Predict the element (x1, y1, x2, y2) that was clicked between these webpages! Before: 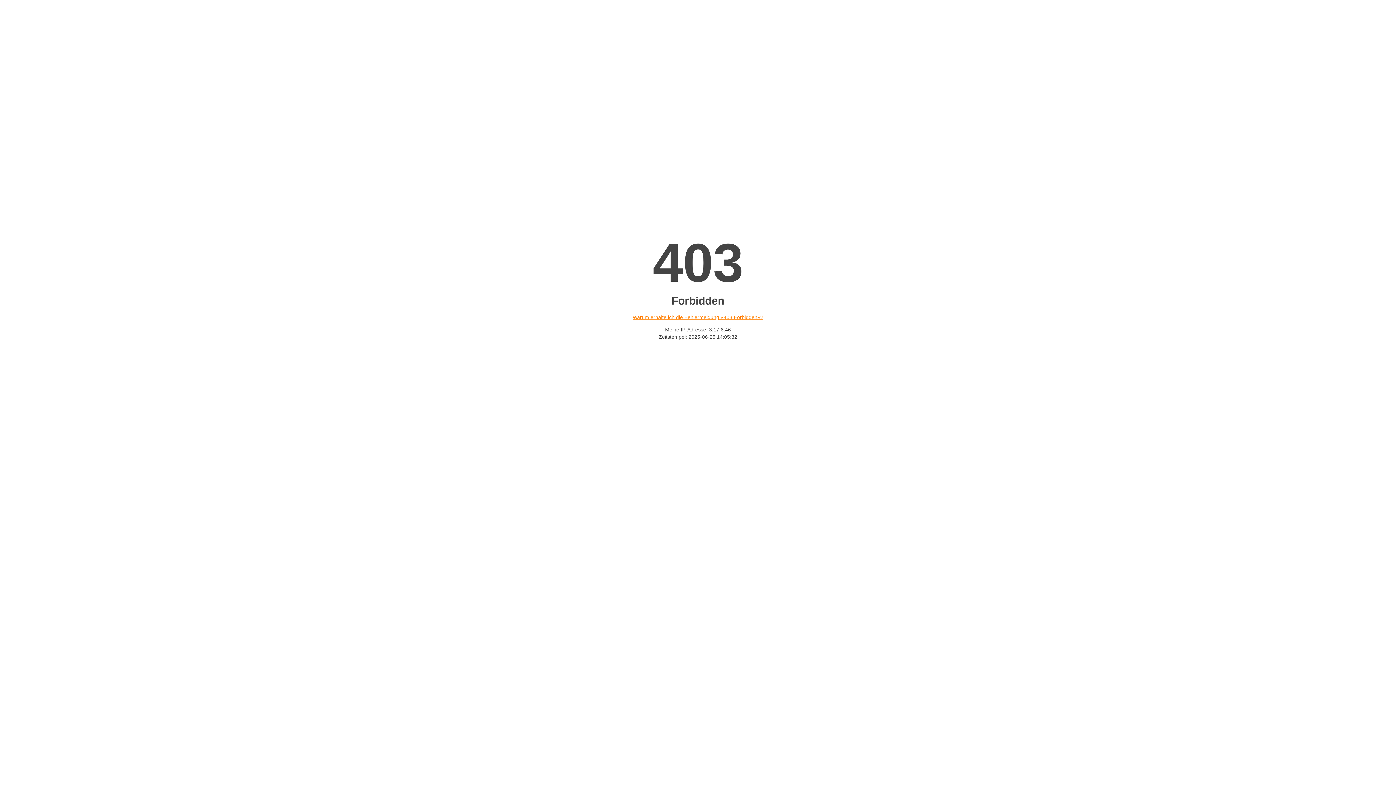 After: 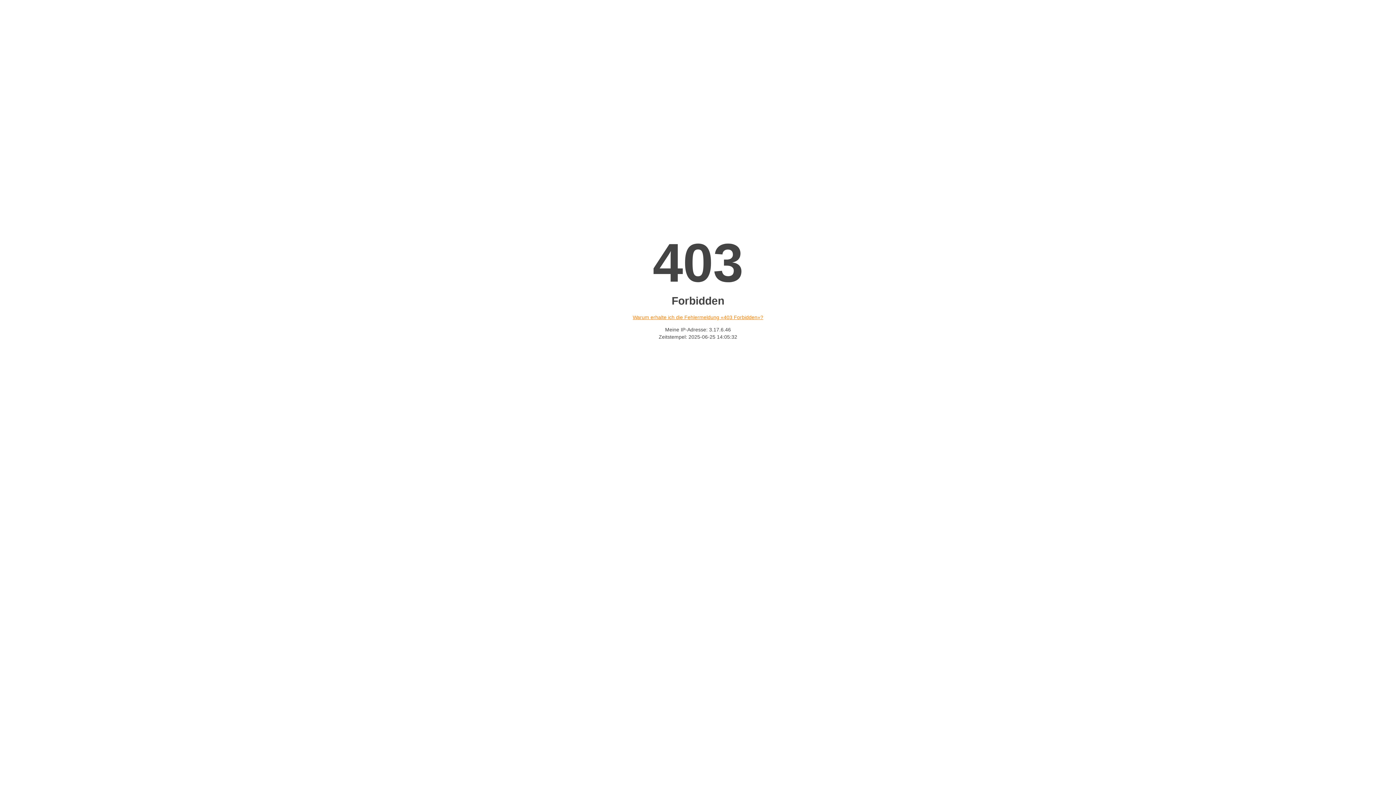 Action: label: Warum erhalte ich die Fehlermeldung «403 Forbidden»? bbox: (632, 314, 763, 320)